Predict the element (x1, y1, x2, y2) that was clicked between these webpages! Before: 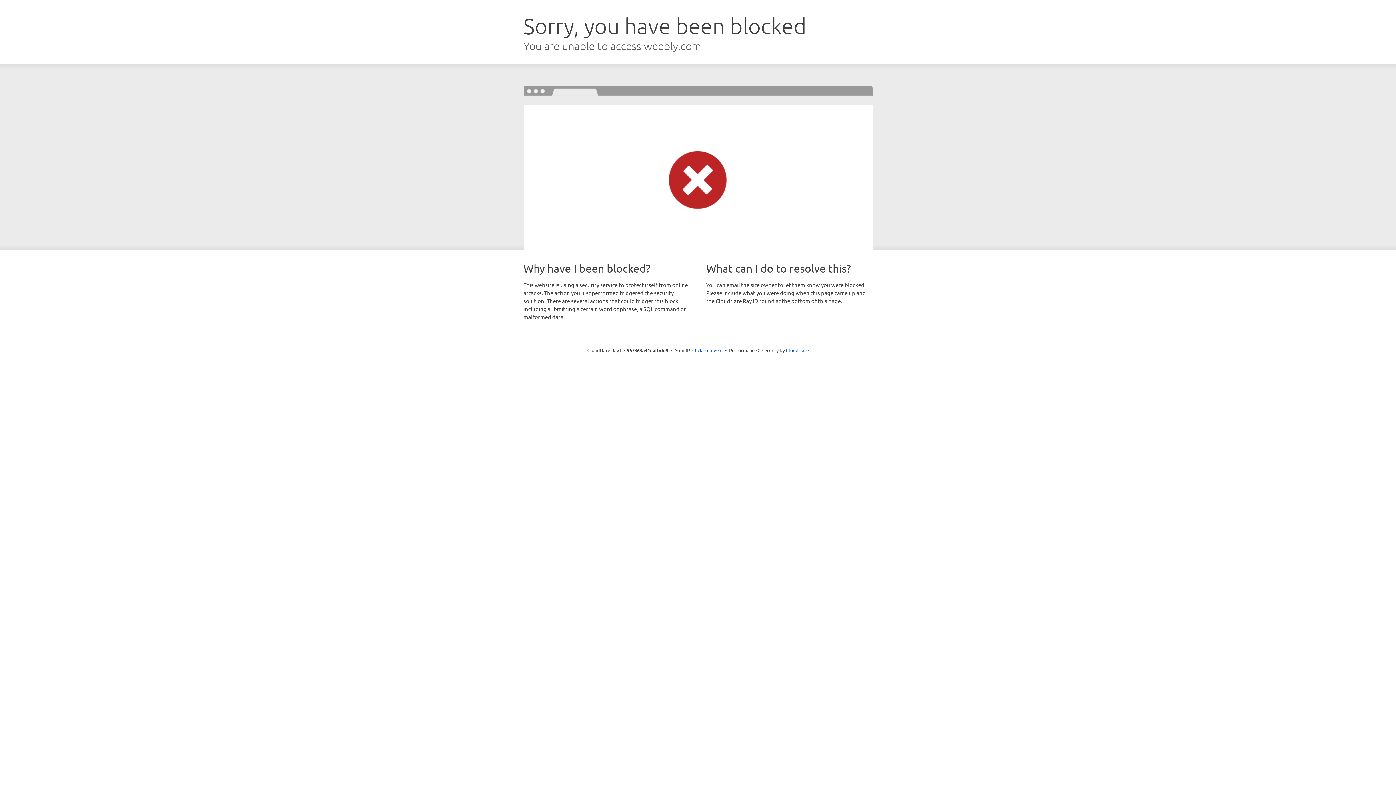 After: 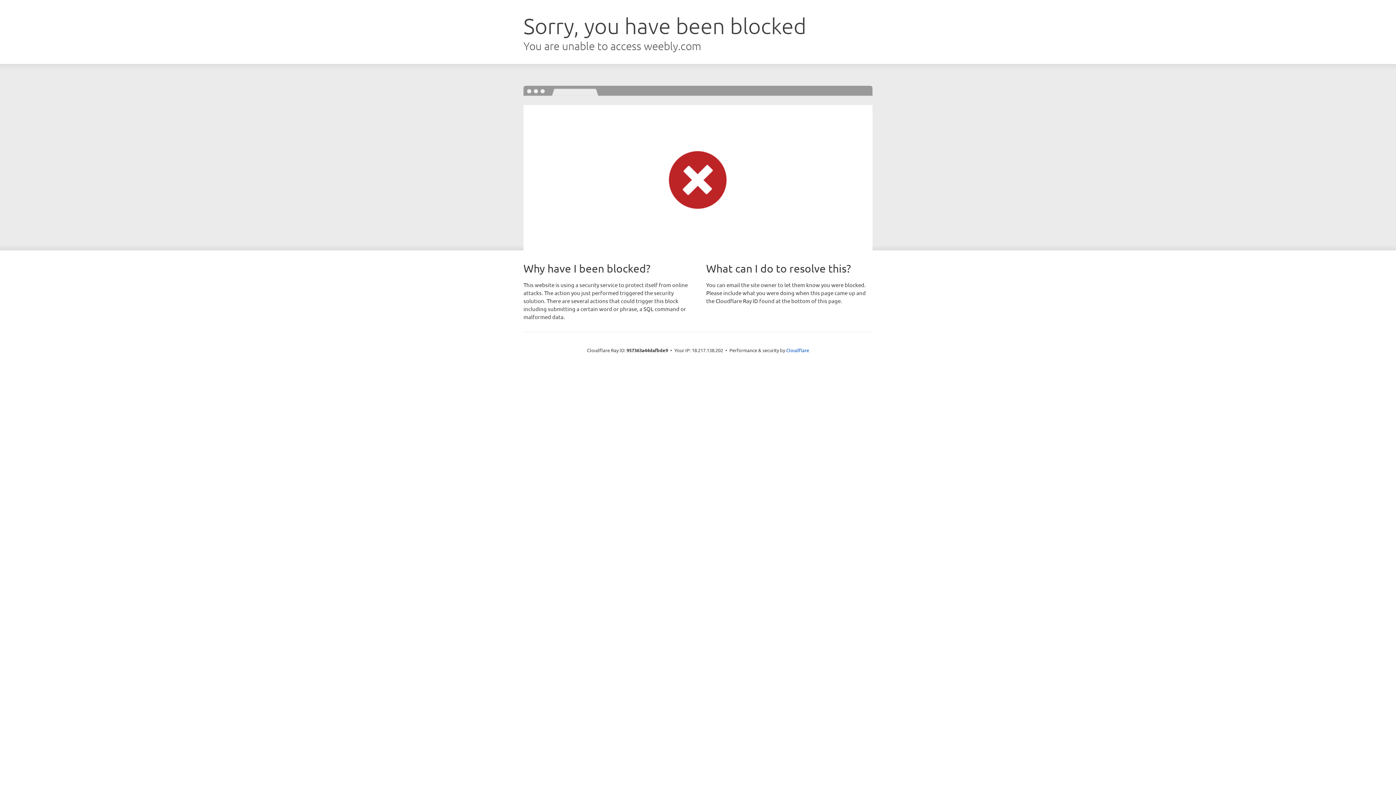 Action: bbox: (692, 346, 722, 353) label: Click to reveal